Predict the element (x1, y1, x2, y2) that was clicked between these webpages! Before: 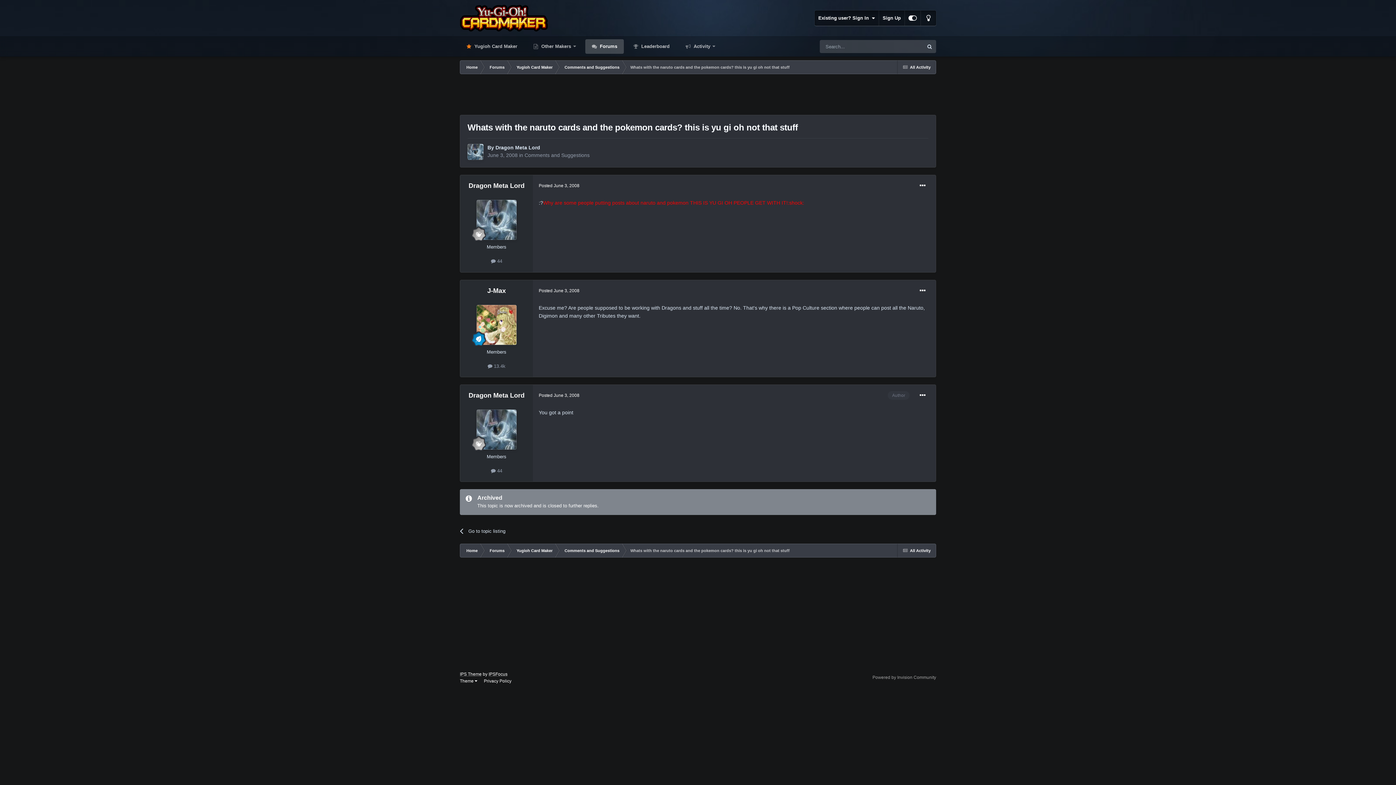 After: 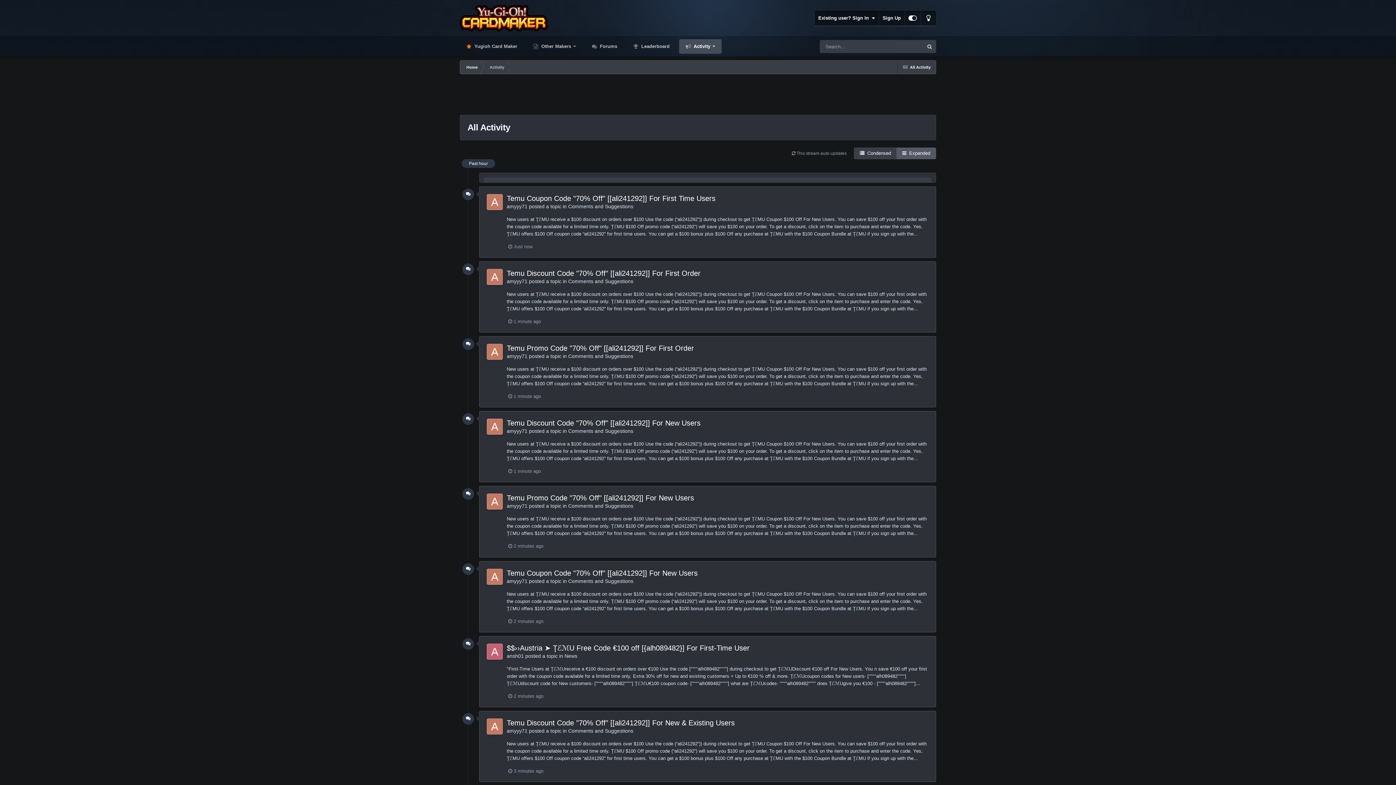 Action: bbox: (897, 60, 936, 74) label:  All Activity